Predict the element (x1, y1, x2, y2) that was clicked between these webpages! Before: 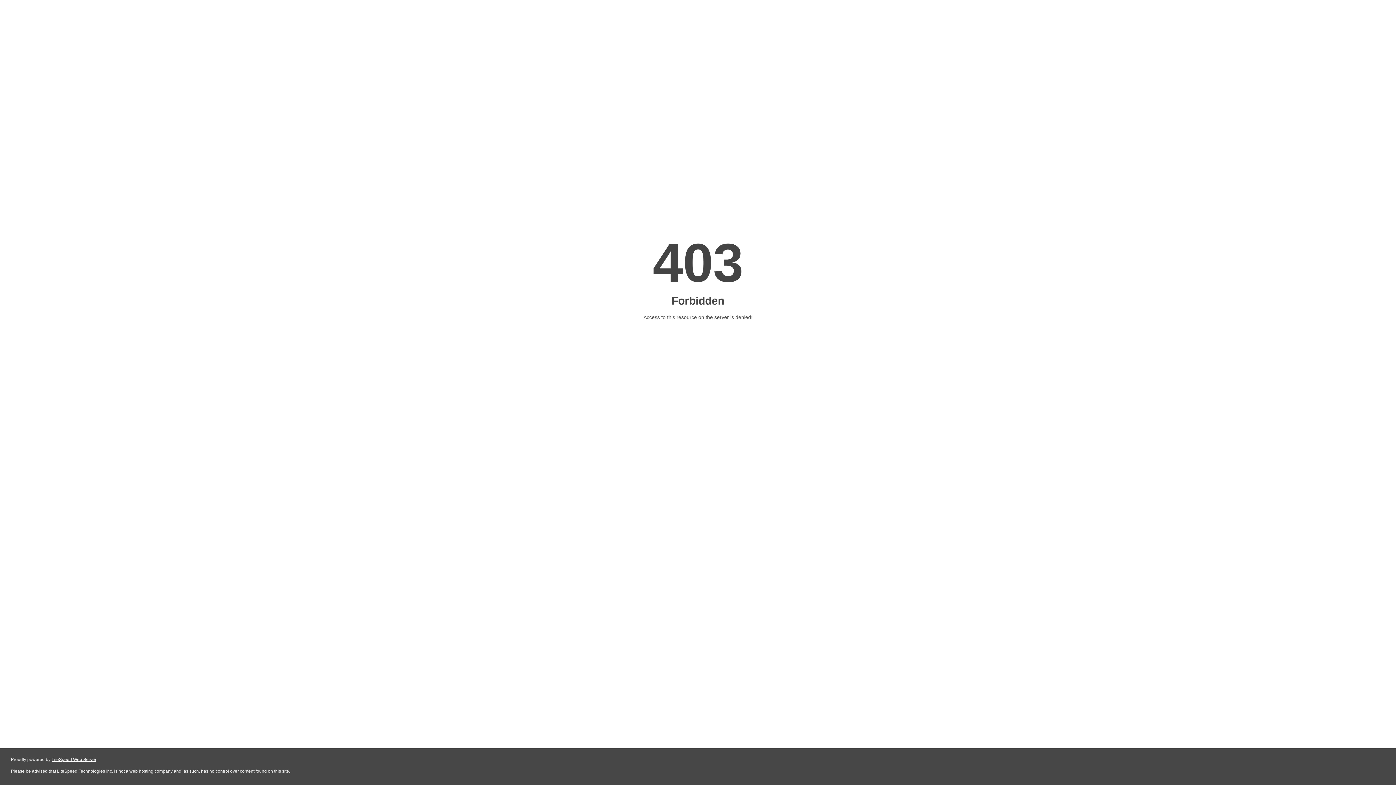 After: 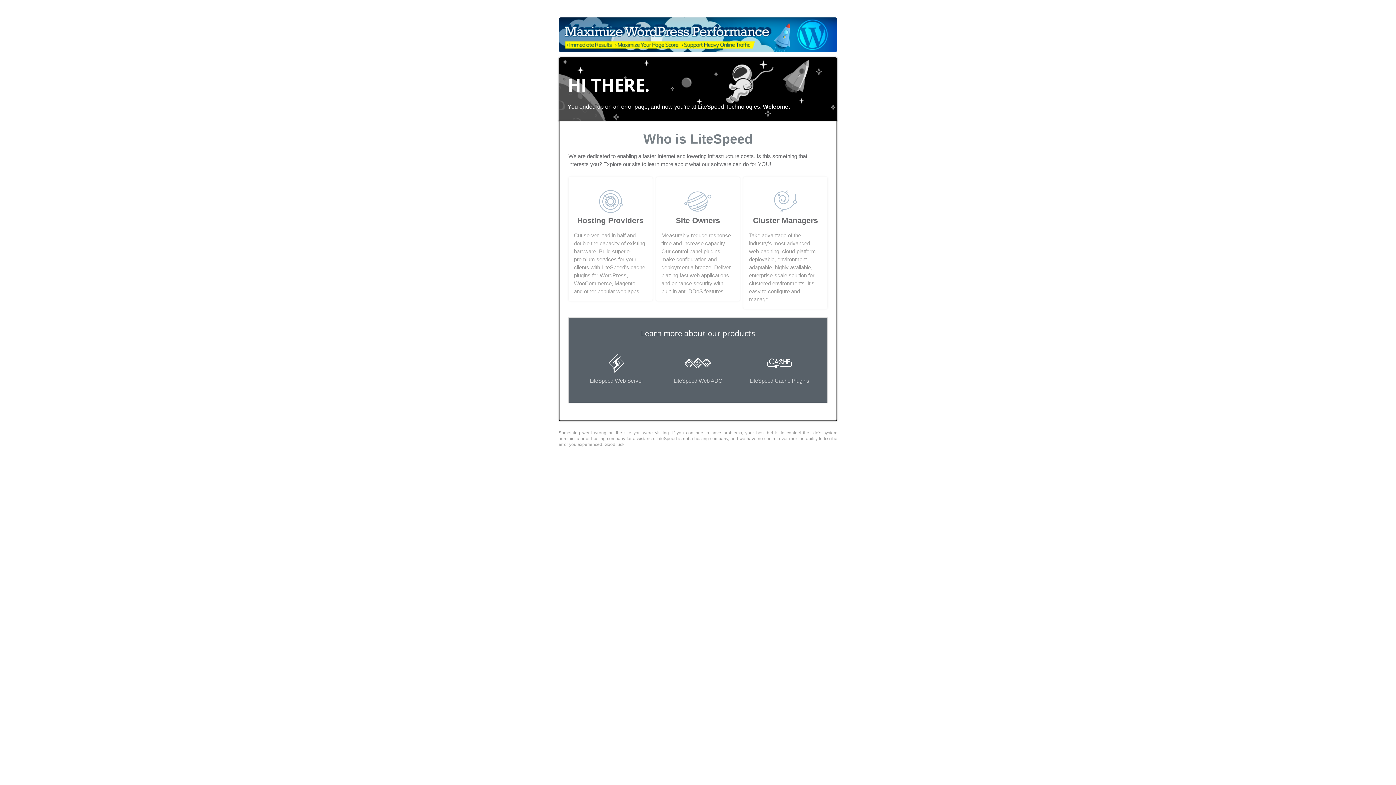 Action: label: LiteSpeed Web Server bbox: (51, 757, 96, 762)